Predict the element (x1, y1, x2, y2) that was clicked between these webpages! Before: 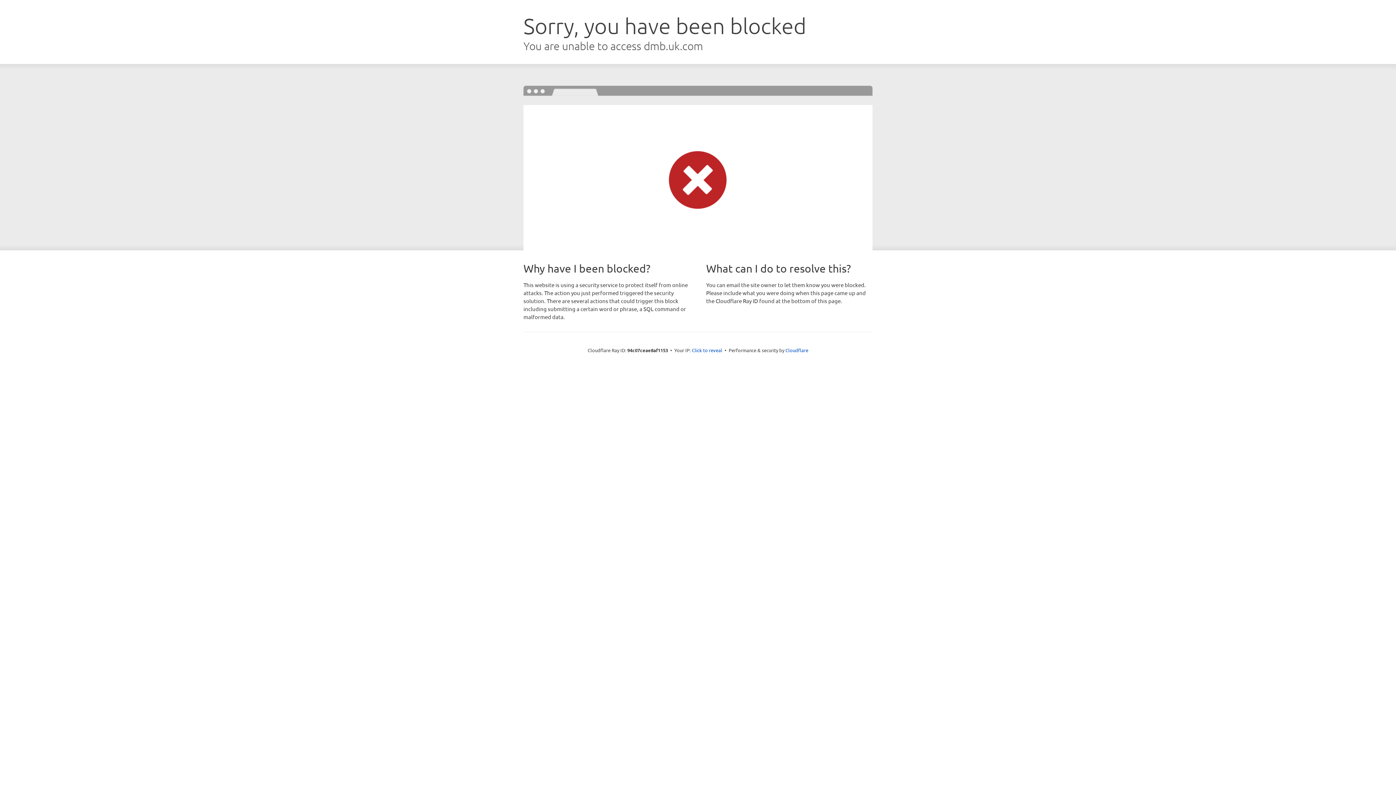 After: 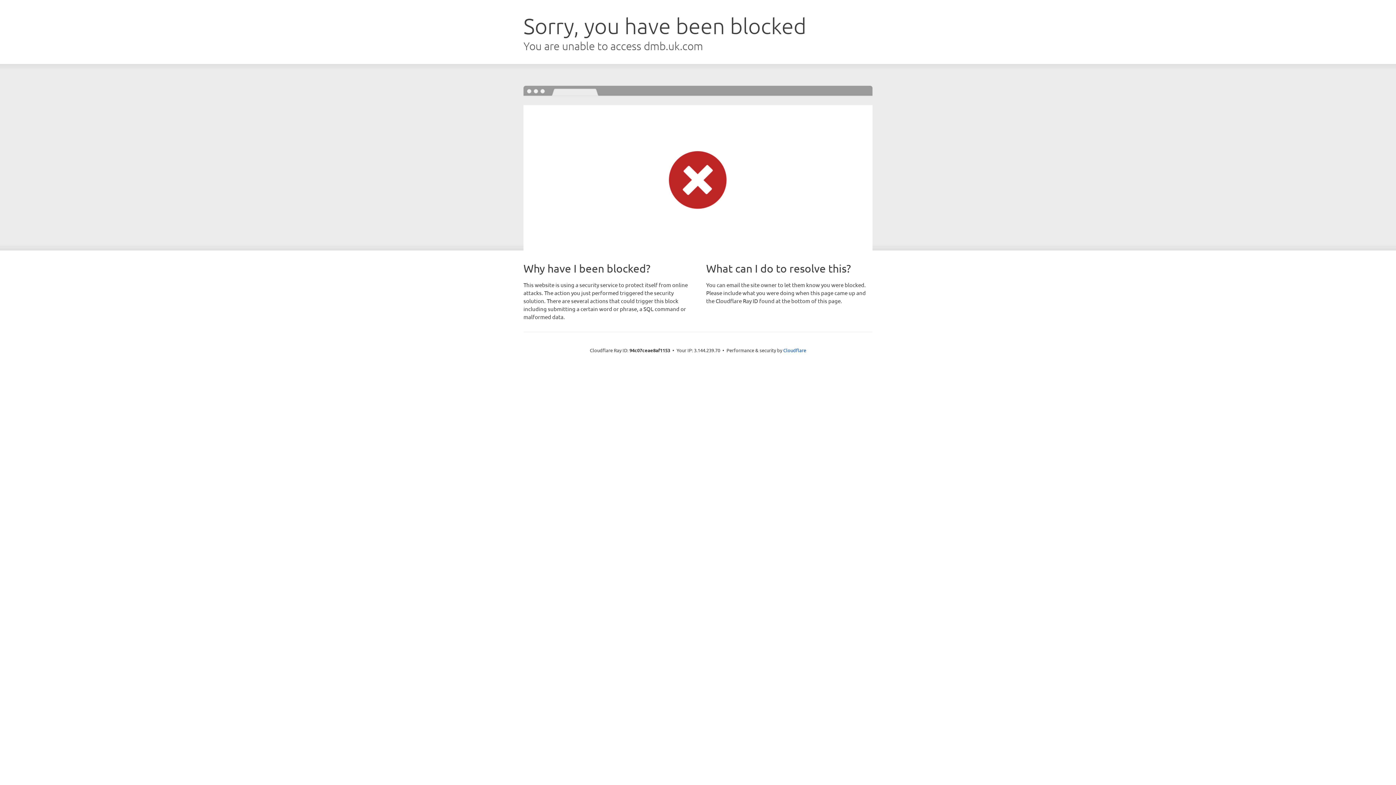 Action: label: Click to reveal bbox: (692, 346, 722, 353)